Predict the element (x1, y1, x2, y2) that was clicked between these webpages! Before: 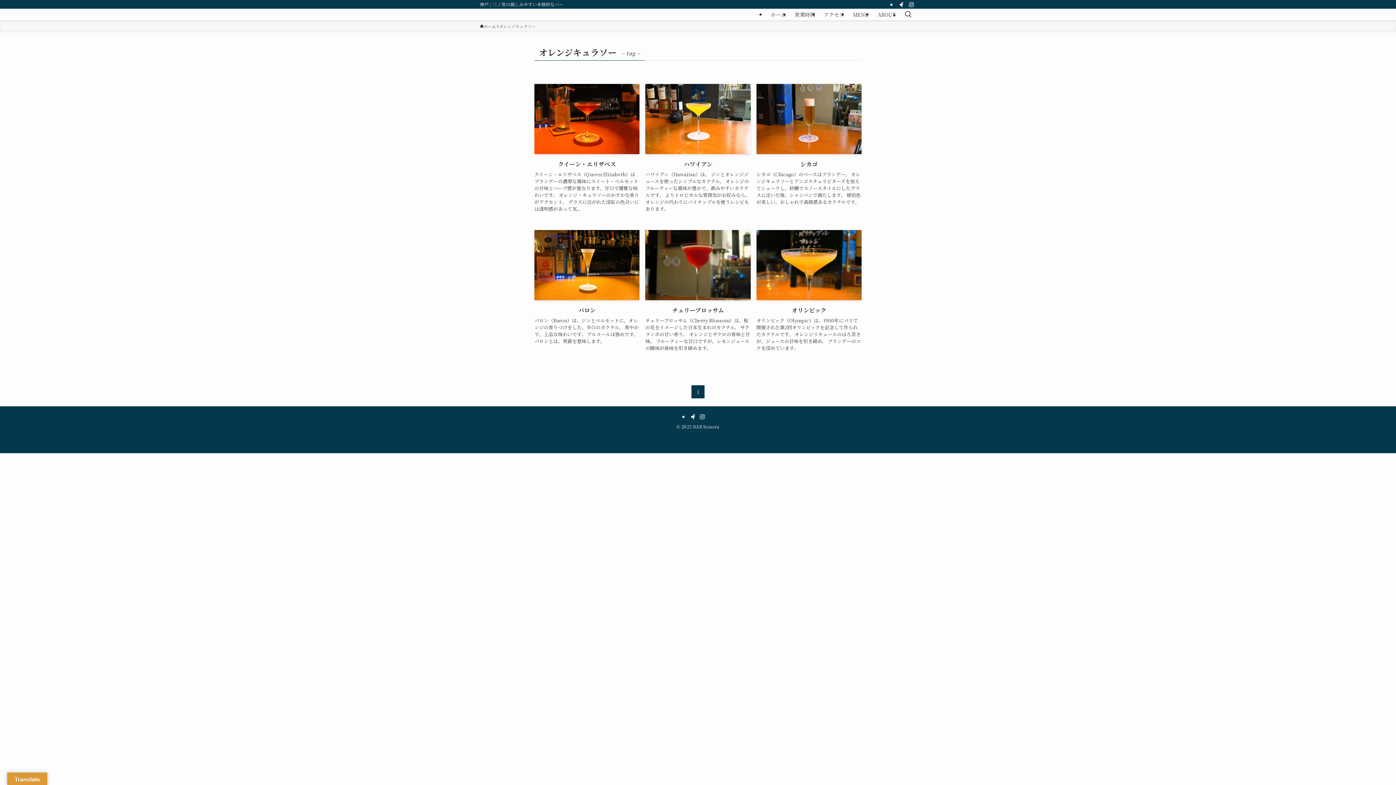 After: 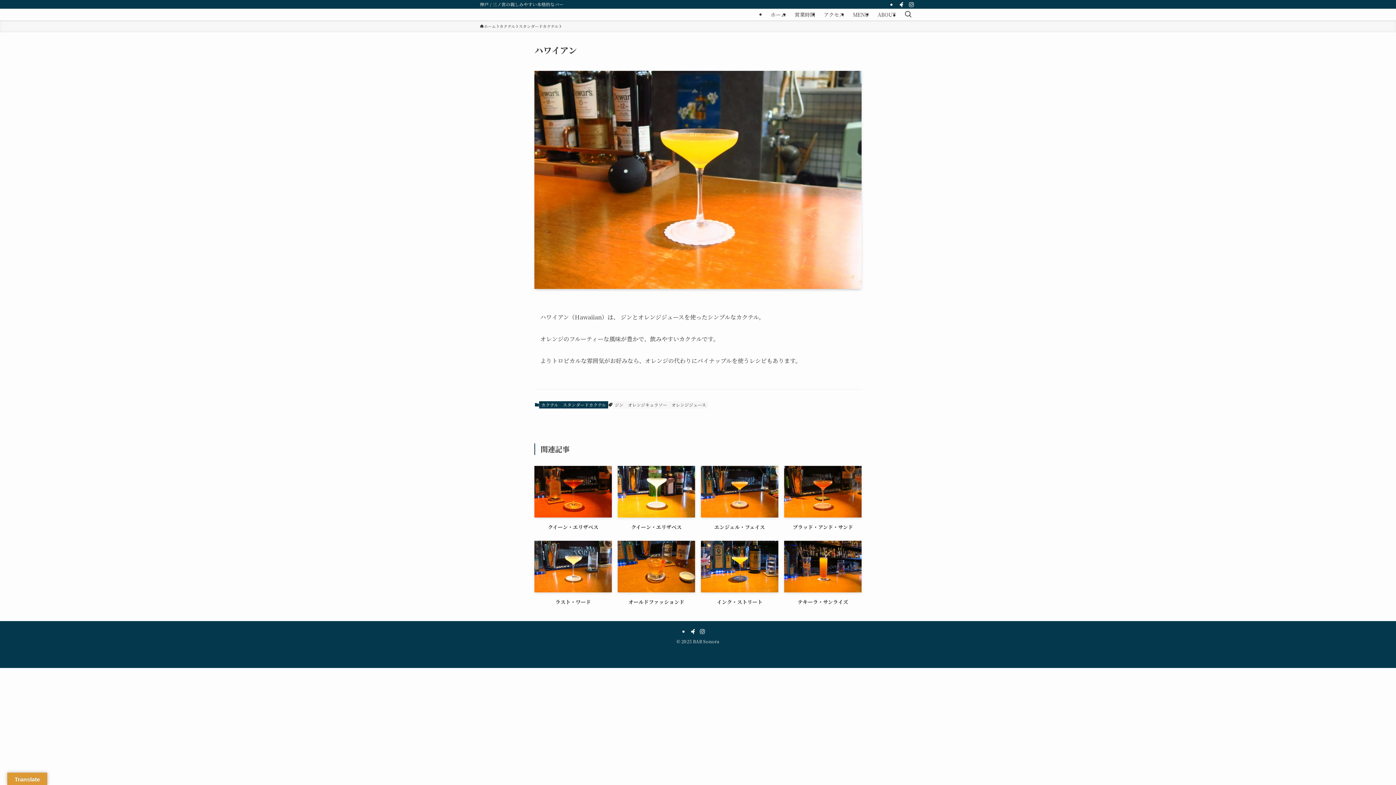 Action: bbox: (645, 84, 750, 215) label: ハワイアン
ハワイアン（Hawaiian）は、 ジンとオレンジジュースを使ったシンプルなカクテル。 オレンジのフルーティーな風味が豊かで、飲みやすいカクテルです。 よりトロピカルな雰囲気がお好みなら、オレンジの代わりにパイナップルを使うレシピもあります。